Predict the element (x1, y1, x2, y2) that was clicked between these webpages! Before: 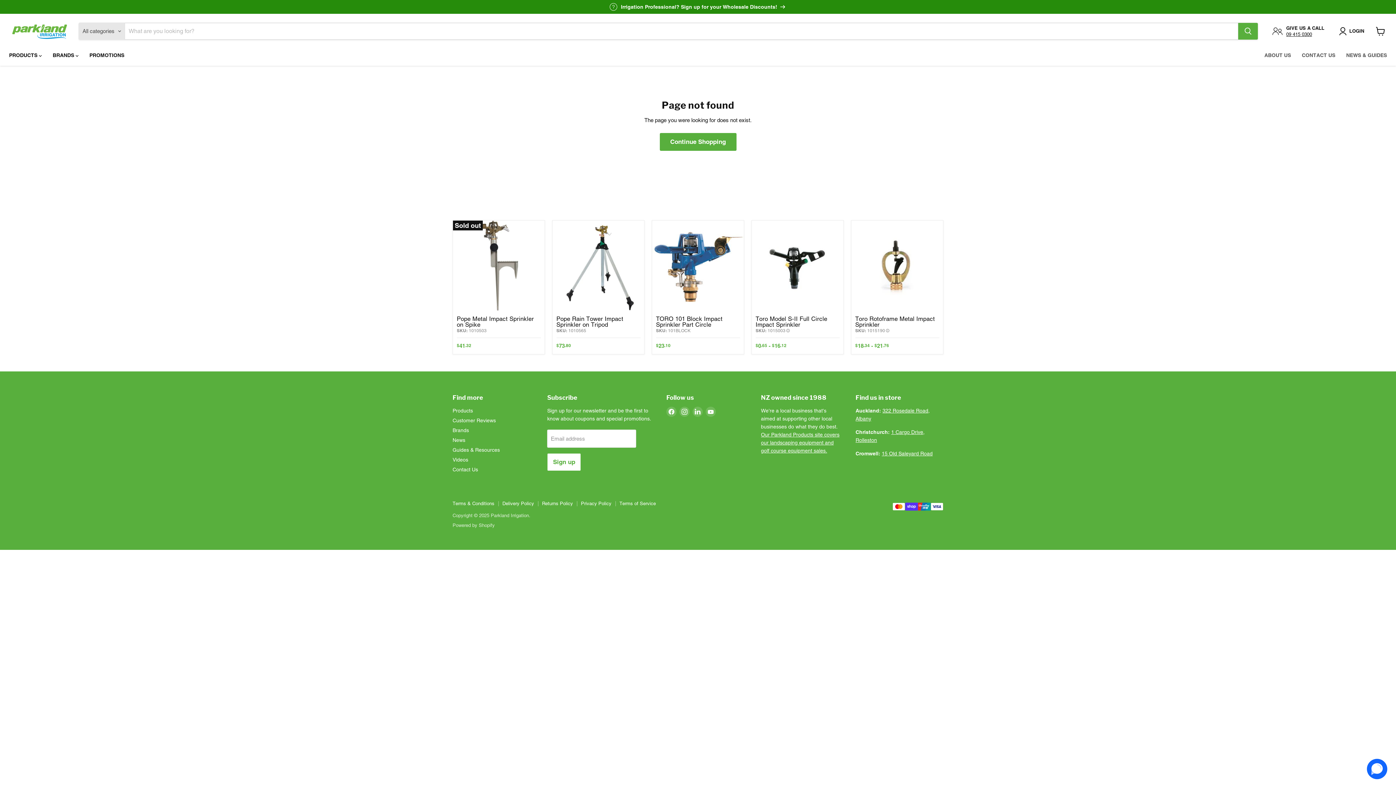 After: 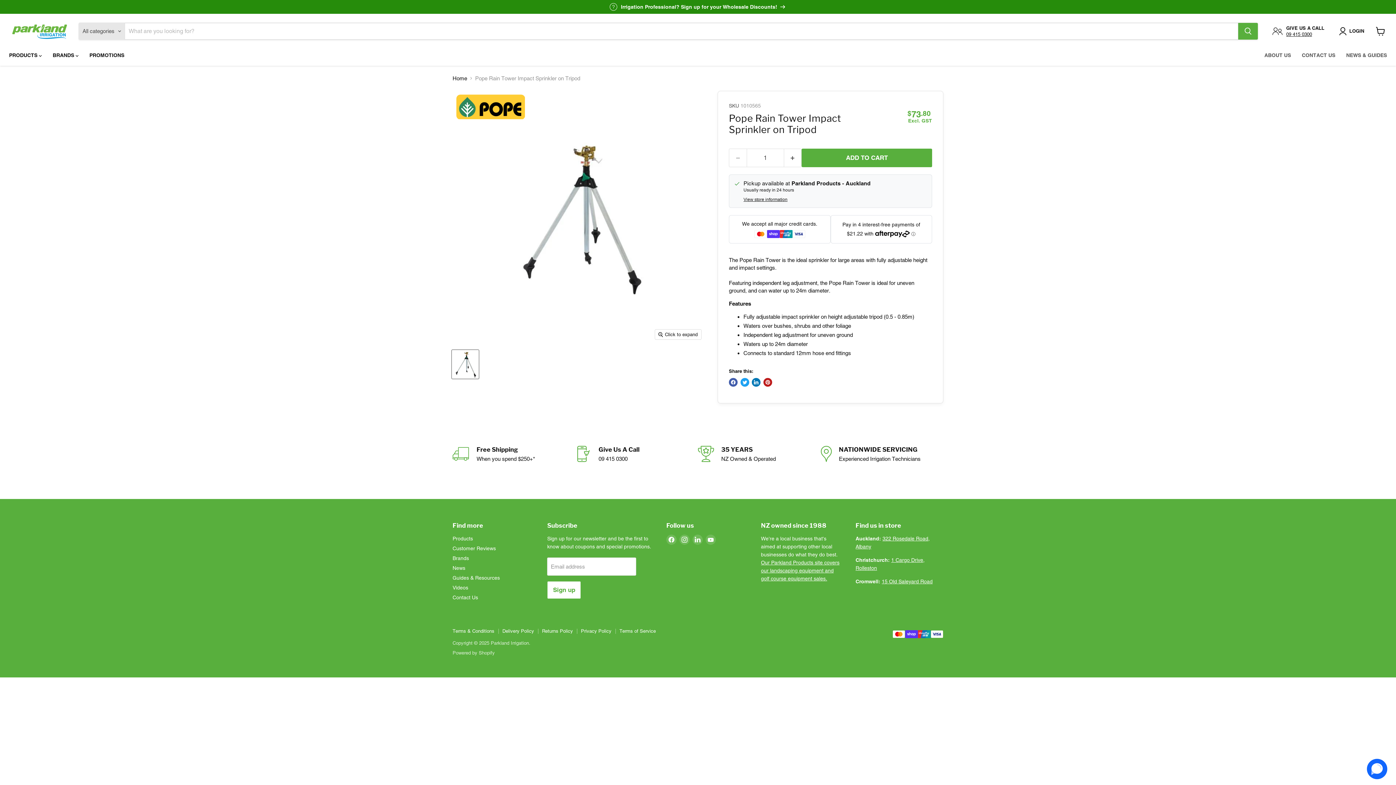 Action: bbox: (556, 315, 623, 328) label: Pope Rain Tower Impact Sprinkler on Tripod